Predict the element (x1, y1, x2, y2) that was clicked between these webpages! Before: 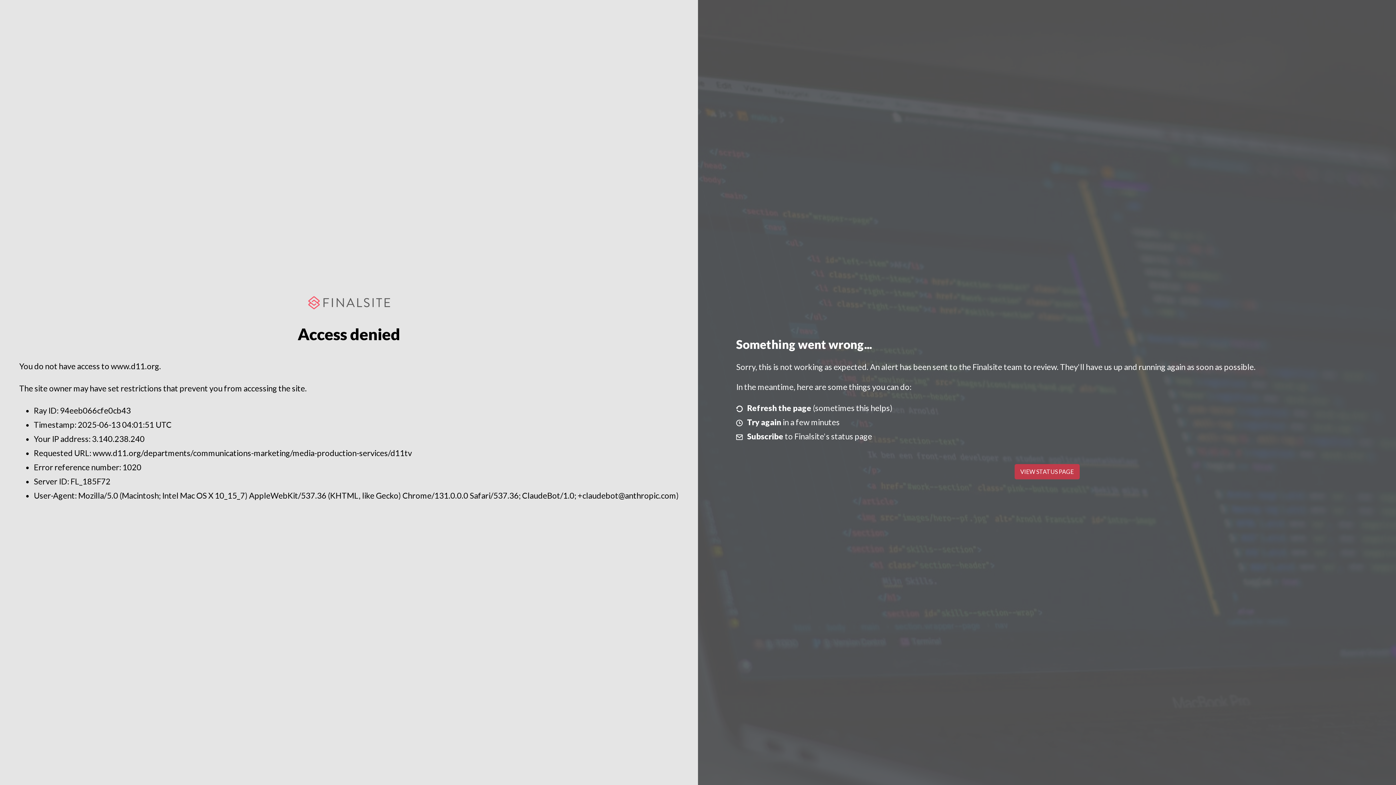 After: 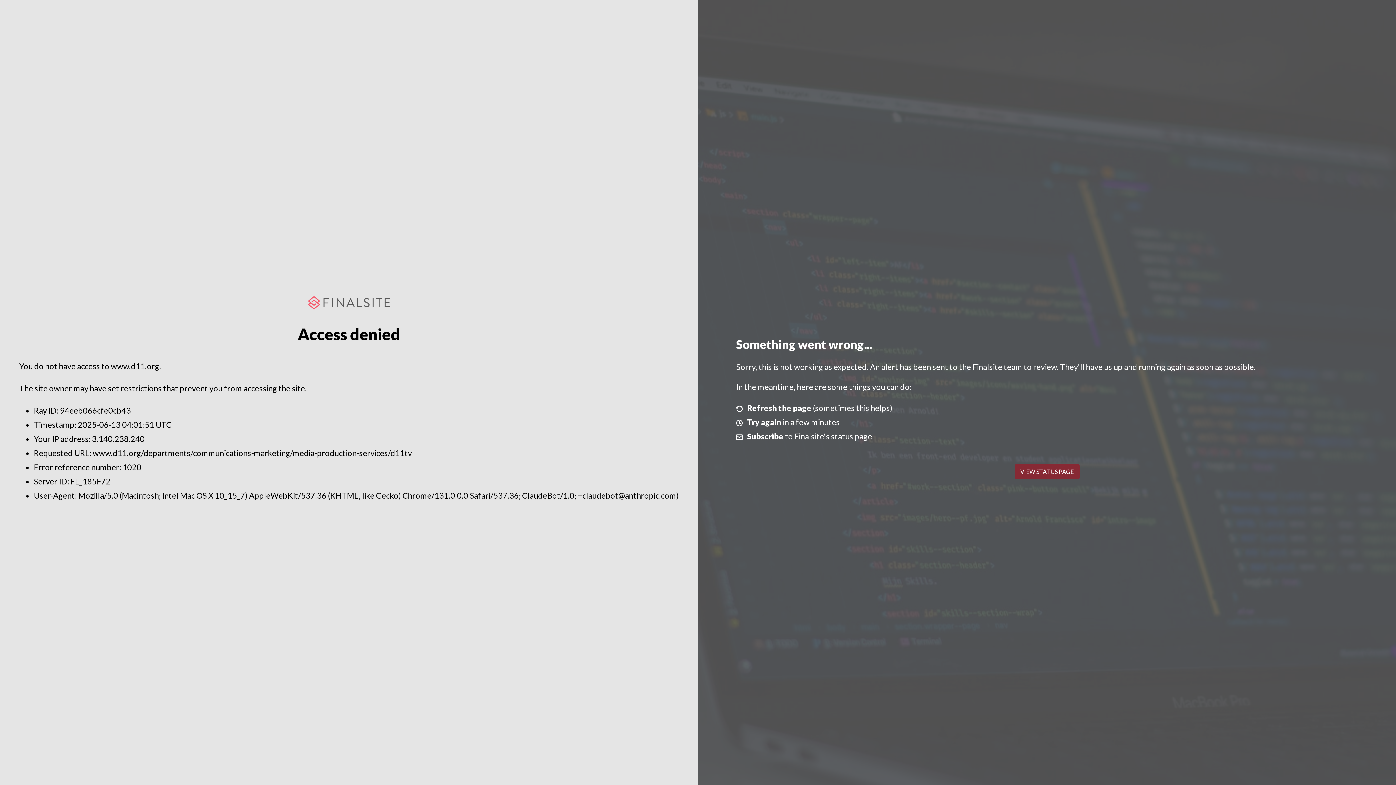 Action: label: VIEW STATUS PAGE bbox: (1014, 464, 1079, 479)